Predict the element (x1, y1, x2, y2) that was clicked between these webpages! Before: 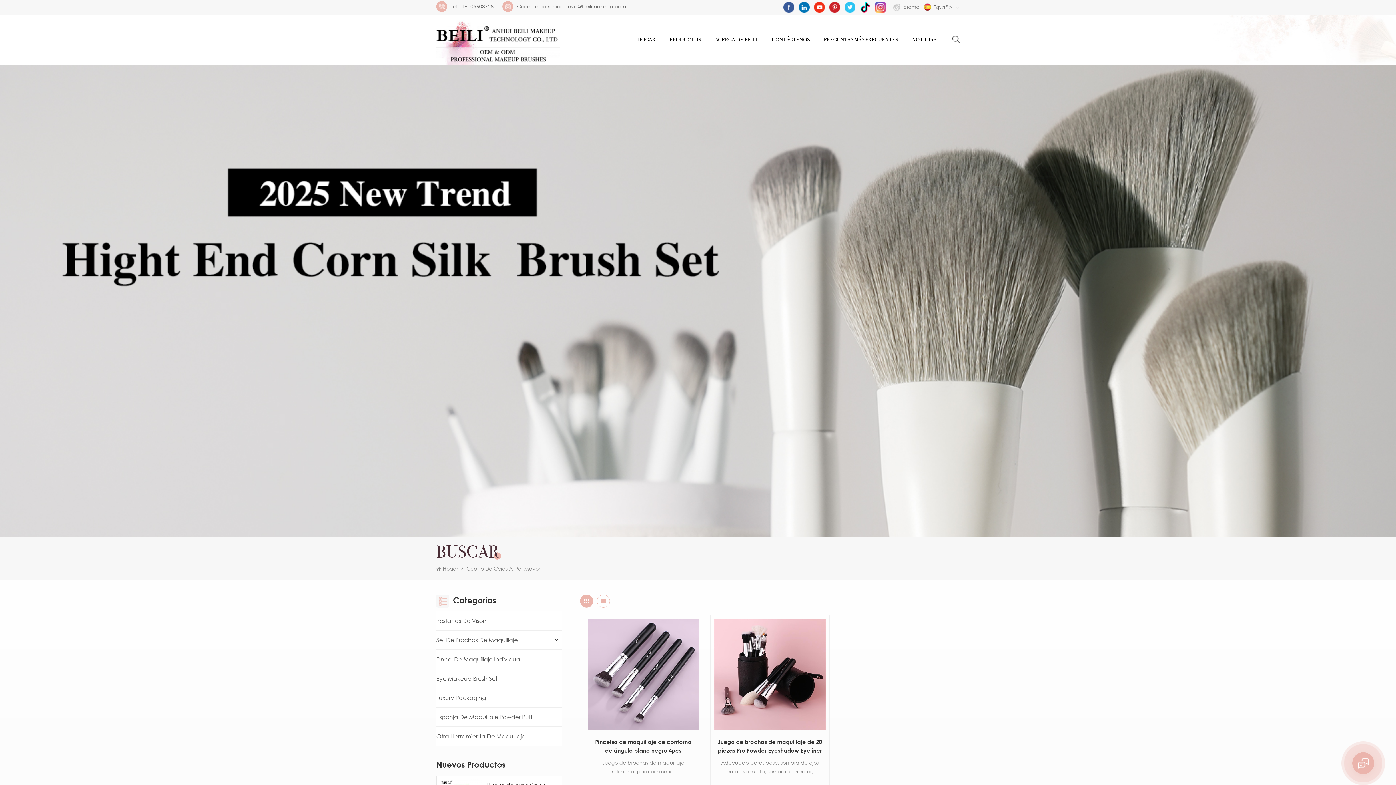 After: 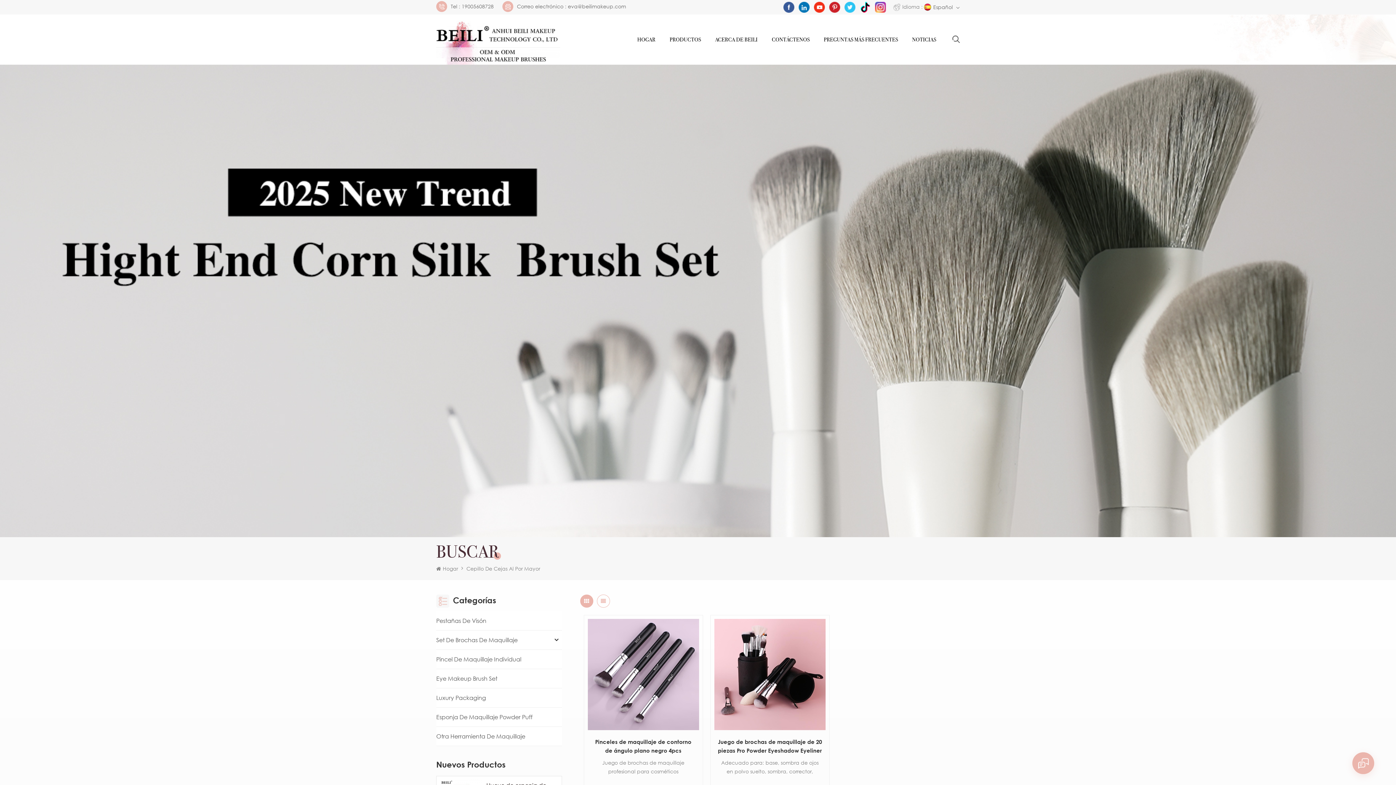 Action: bbox: (875, 3, 886, 9)